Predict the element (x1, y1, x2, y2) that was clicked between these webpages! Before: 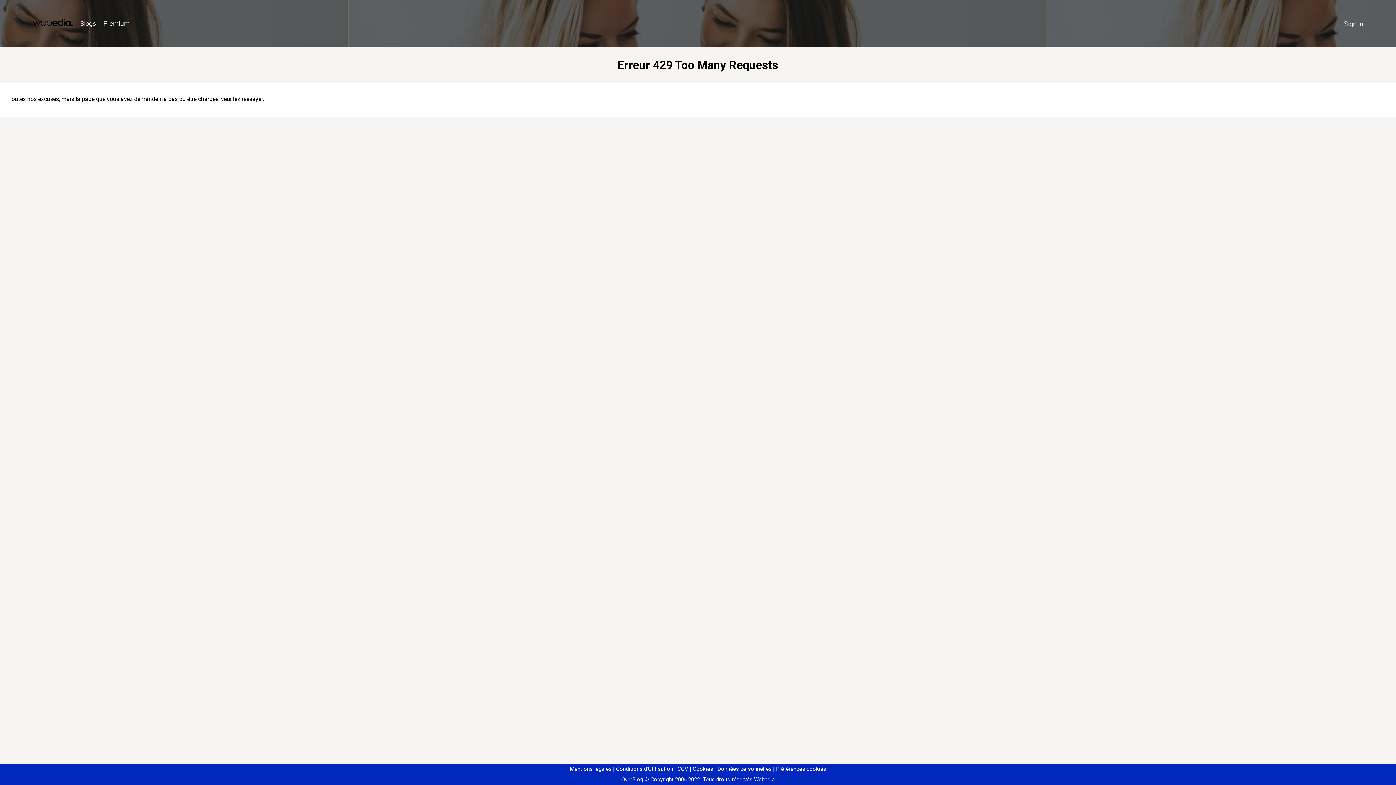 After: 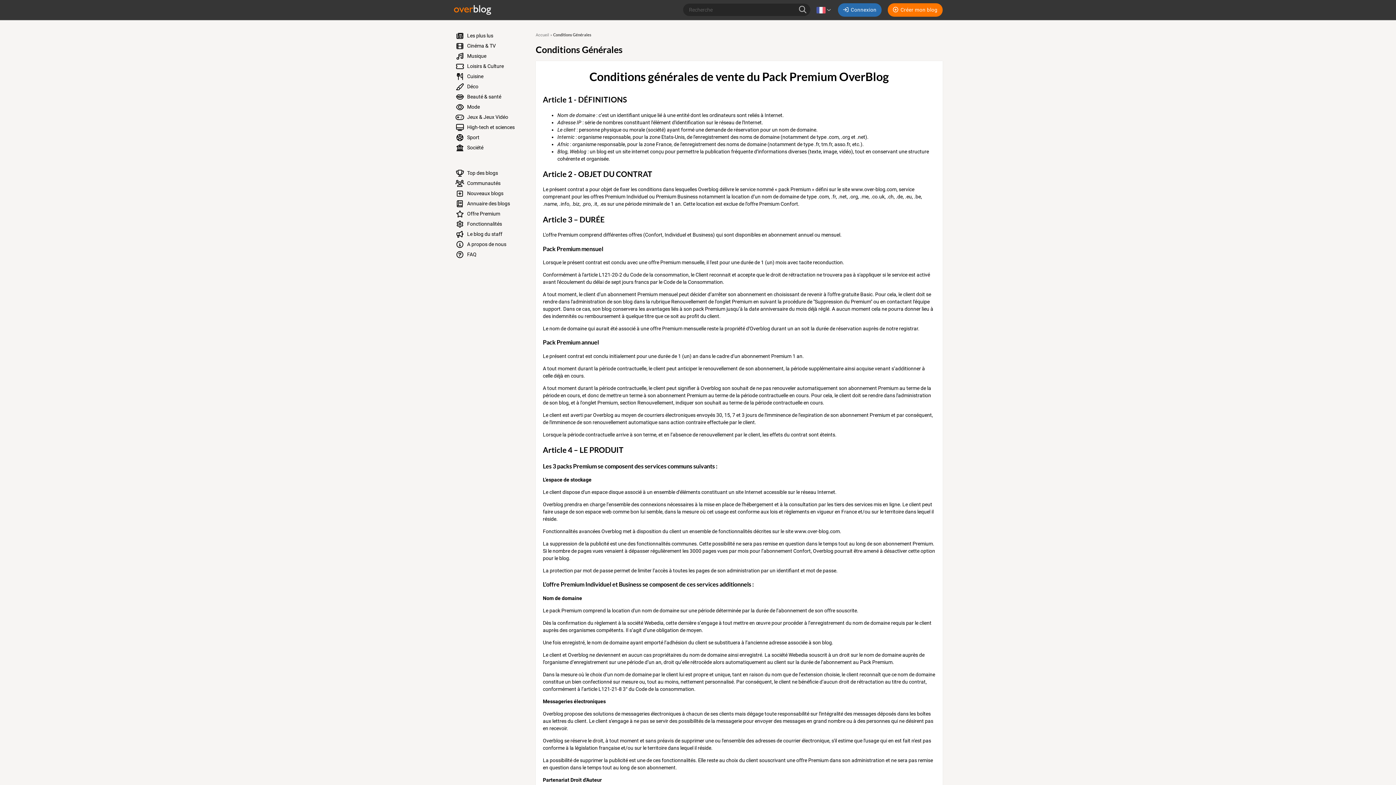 Action: bbox: (674, 766, 688, 772) label: CGV